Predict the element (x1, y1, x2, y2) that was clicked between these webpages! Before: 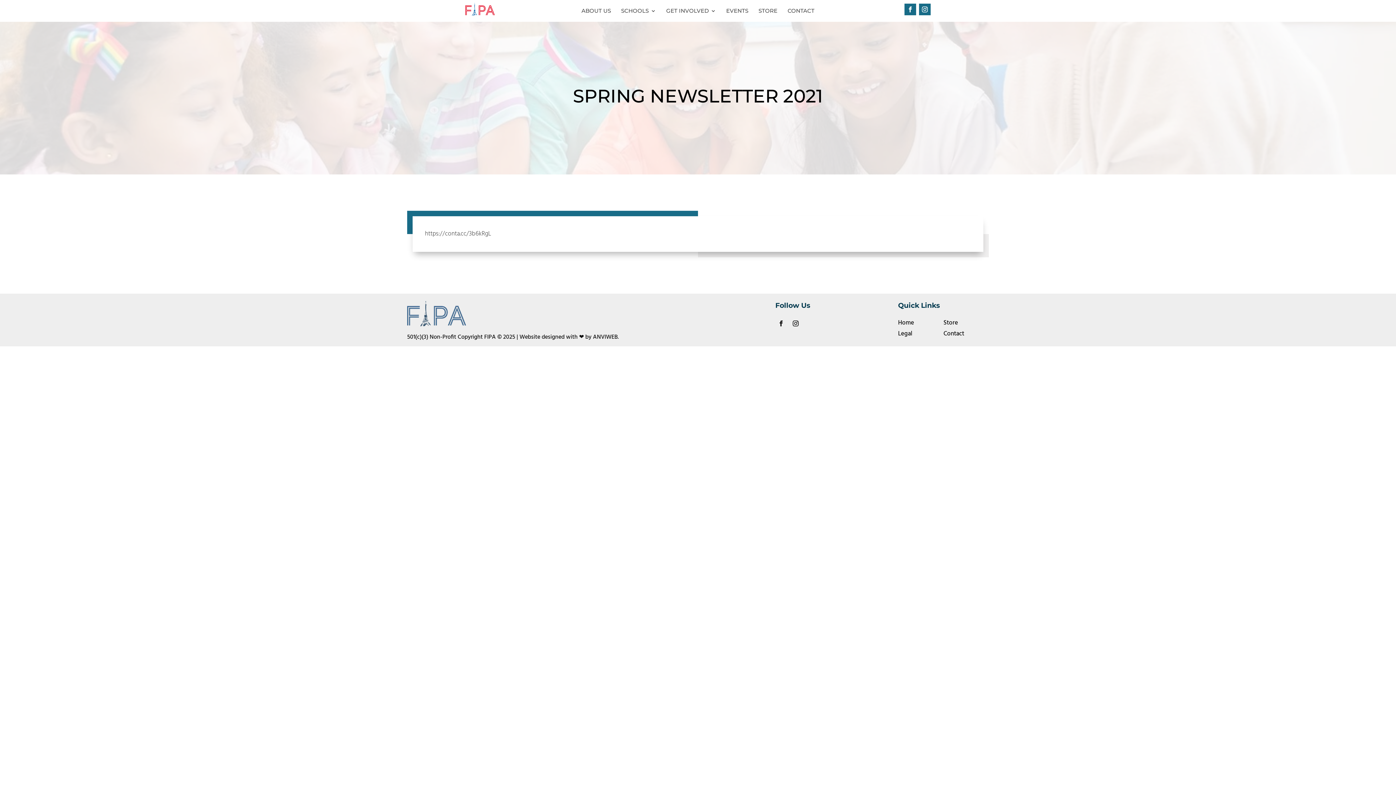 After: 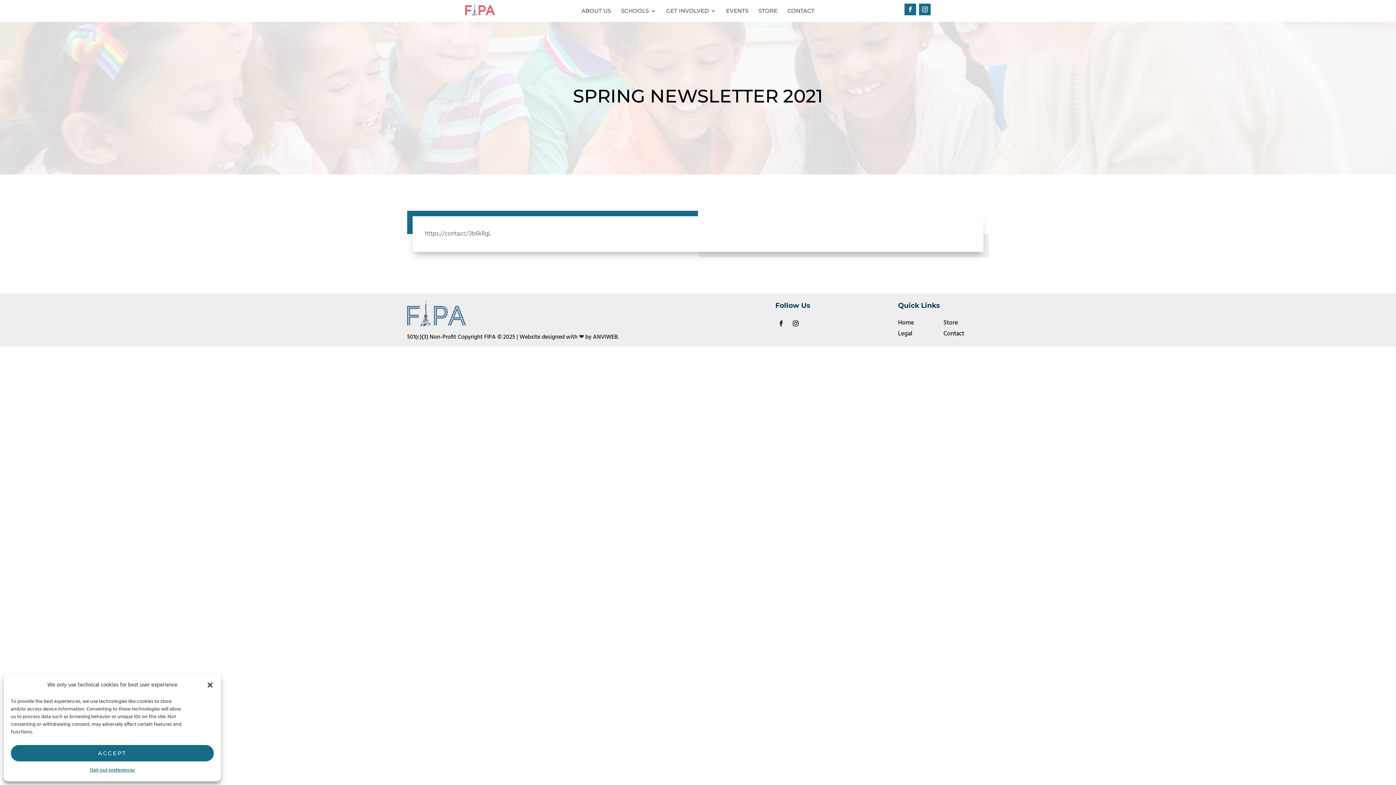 Action: bbox: (775, 317, 787, 329)